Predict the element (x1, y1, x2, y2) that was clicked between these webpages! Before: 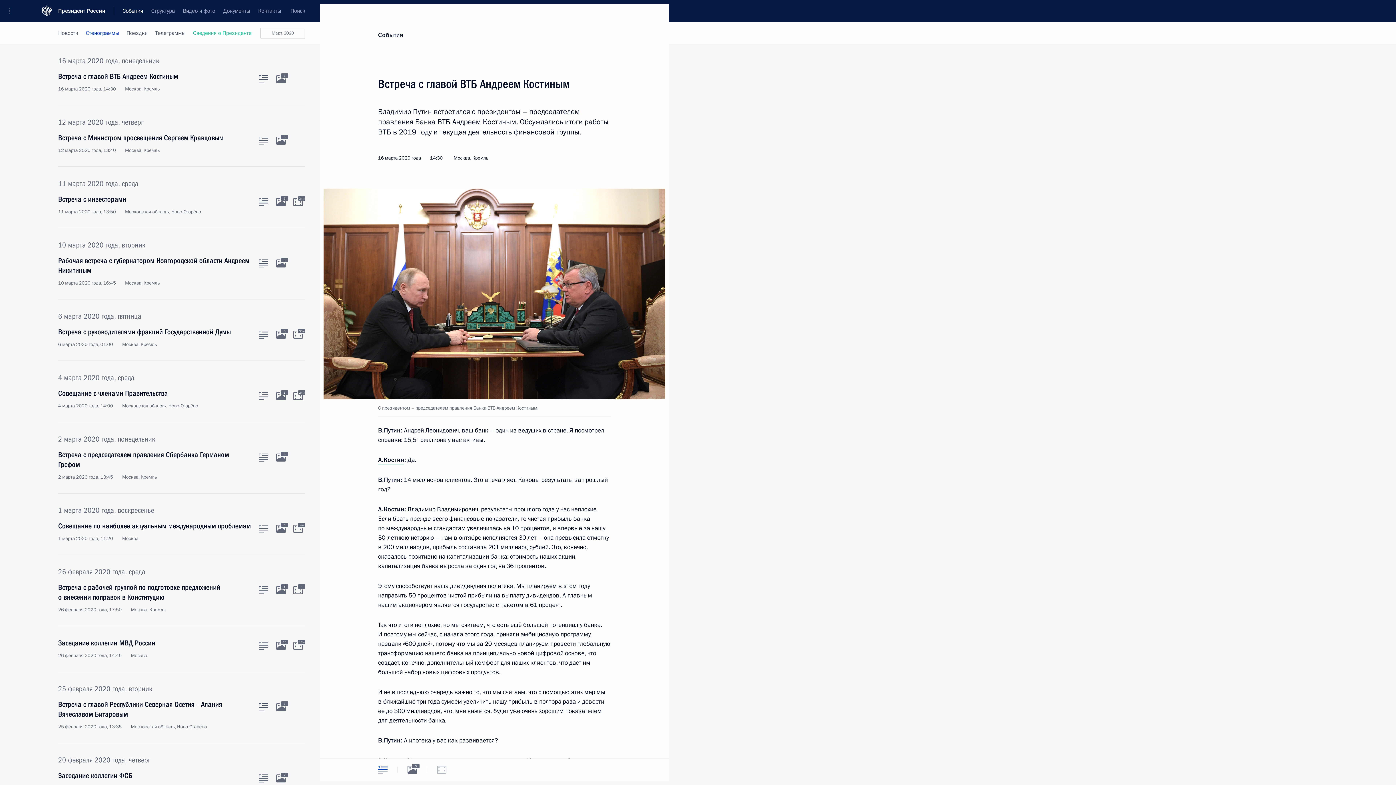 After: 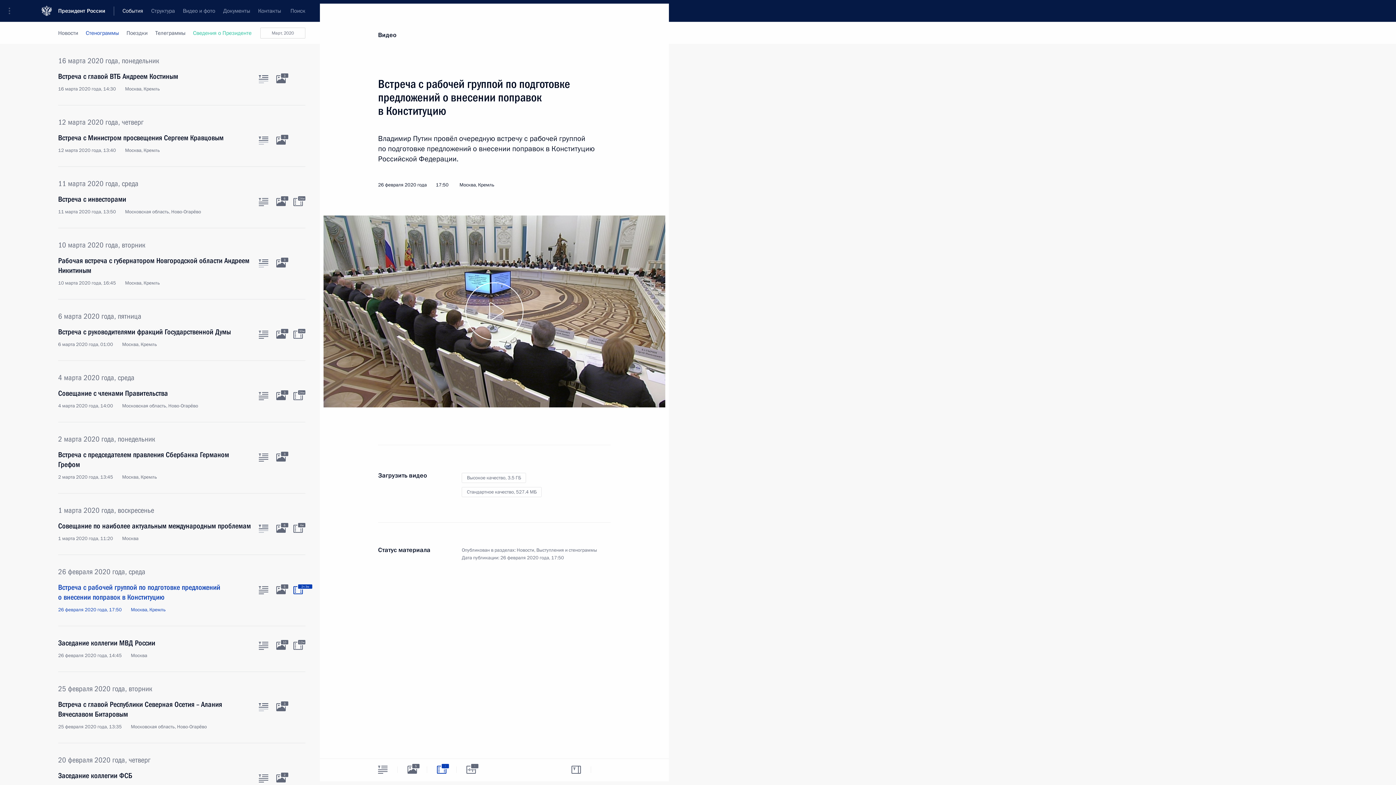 Action: label: Видео к материалу bbox: (293, 586, 302, 594)